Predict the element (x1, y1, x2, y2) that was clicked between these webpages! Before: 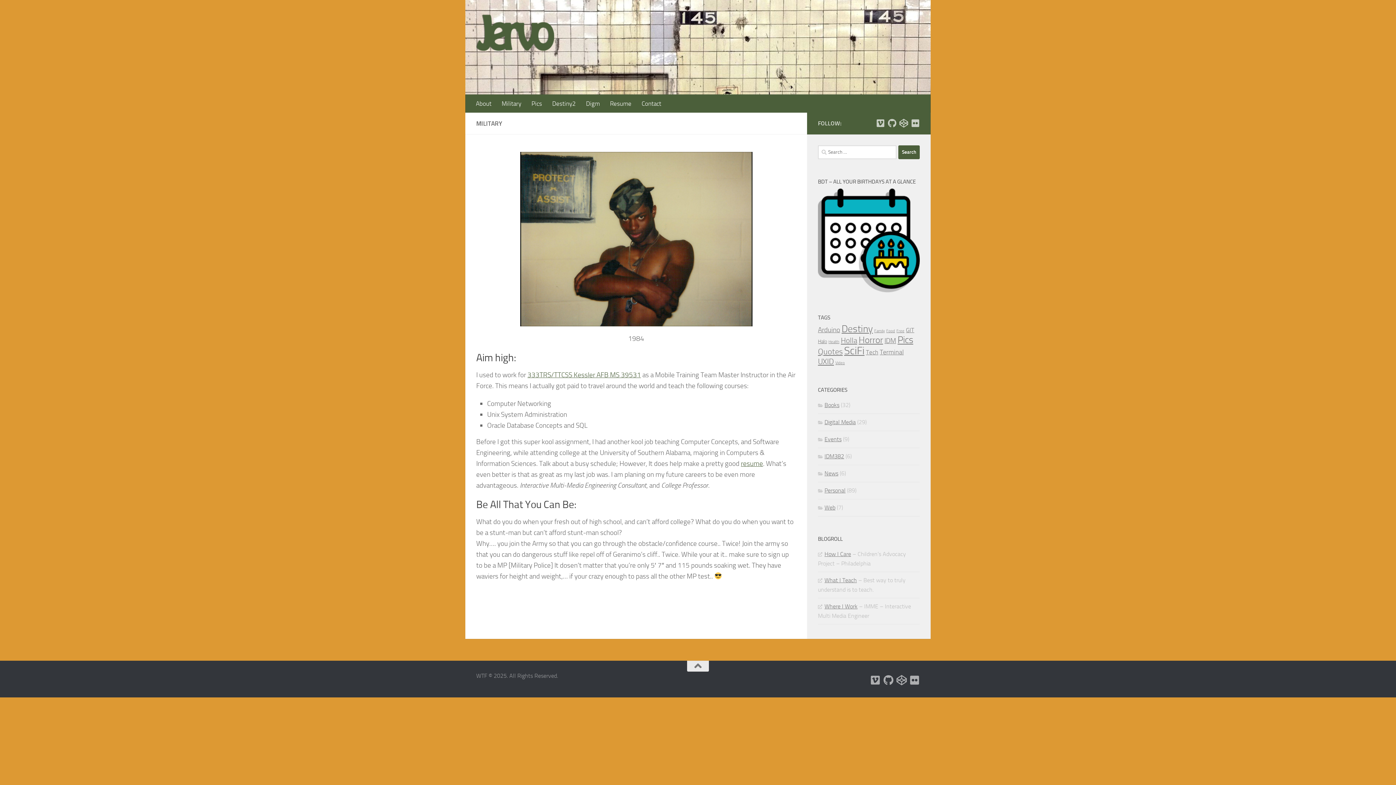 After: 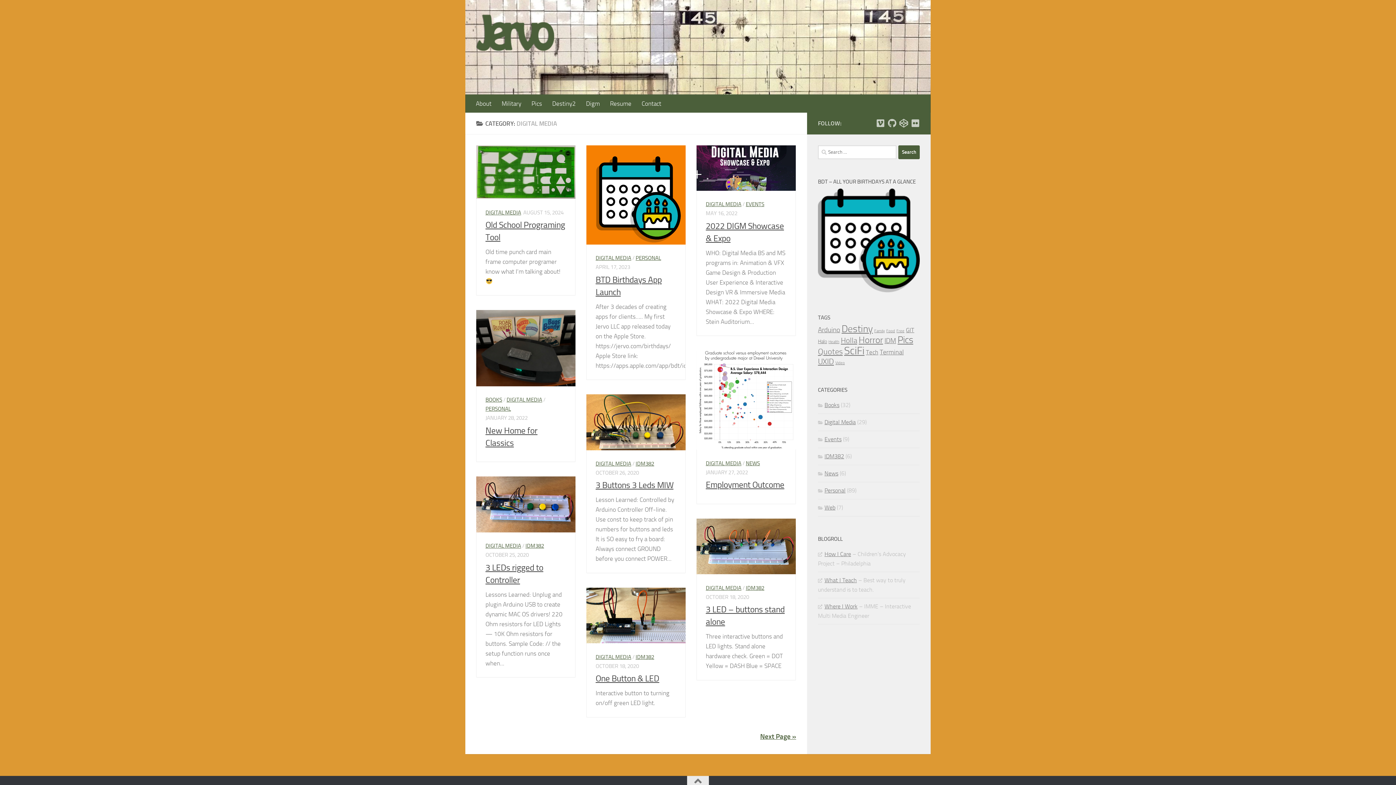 Action: bbox: (818, 418, 856, 425) label: Digital Media